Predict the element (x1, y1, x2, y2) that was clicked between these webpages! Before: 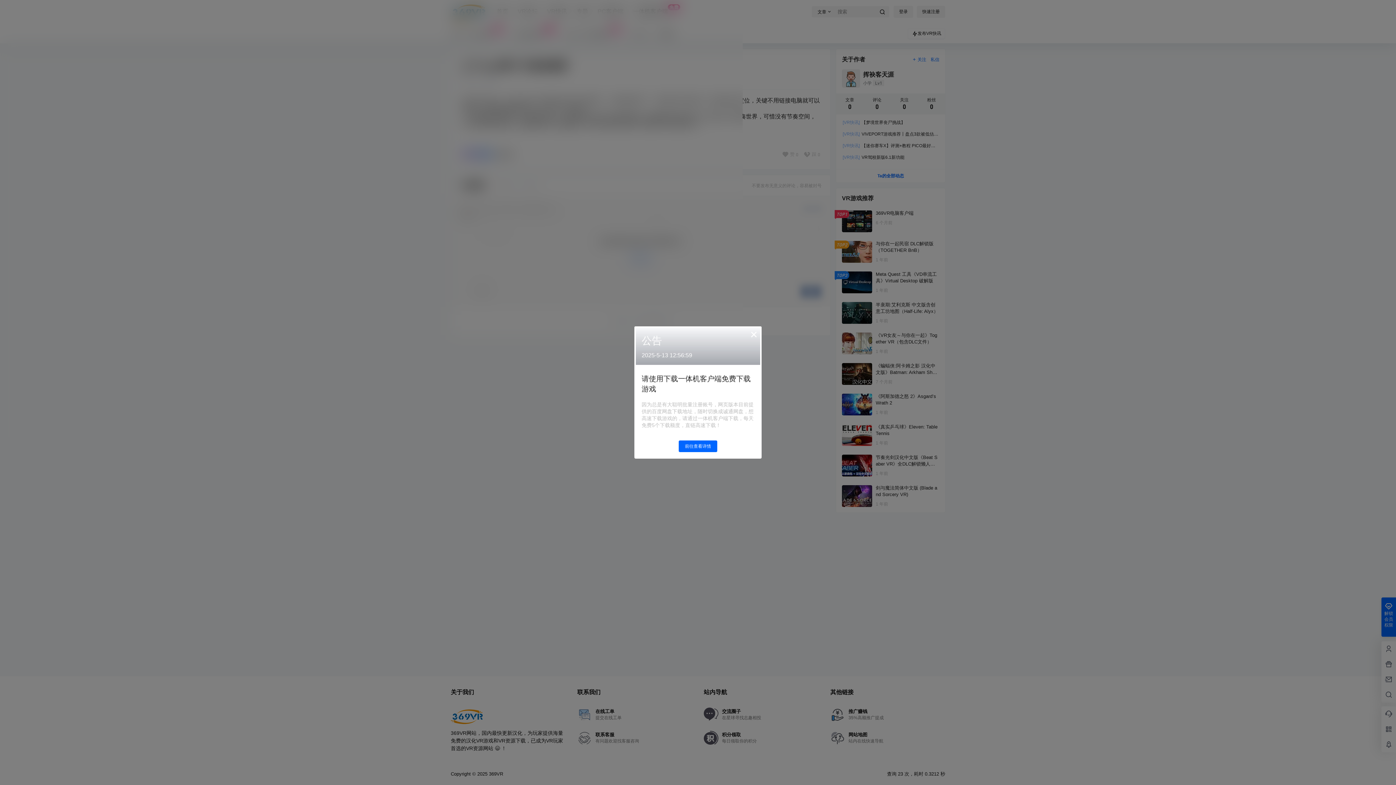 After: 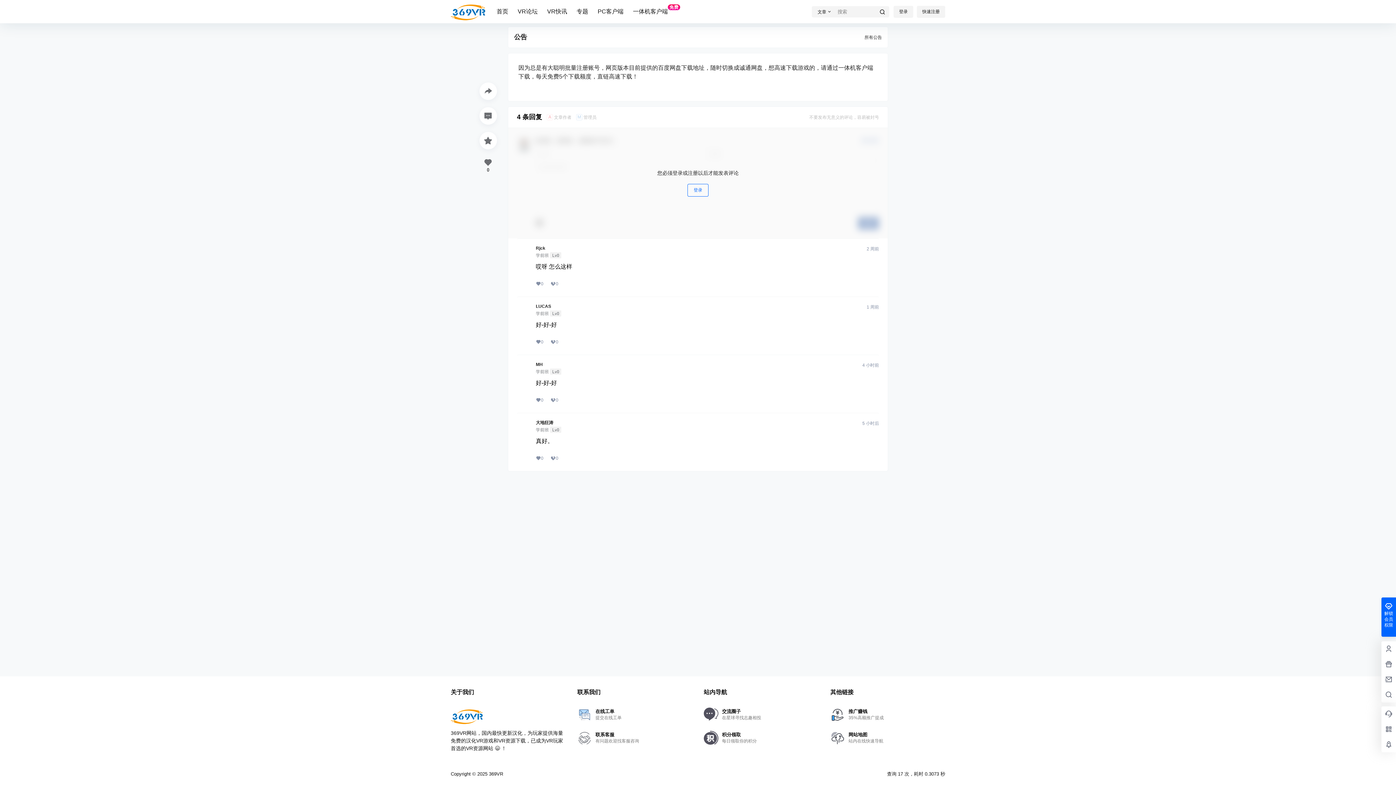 Action: label: 前往查看详情 bbox: (678, 440, 717, 452)